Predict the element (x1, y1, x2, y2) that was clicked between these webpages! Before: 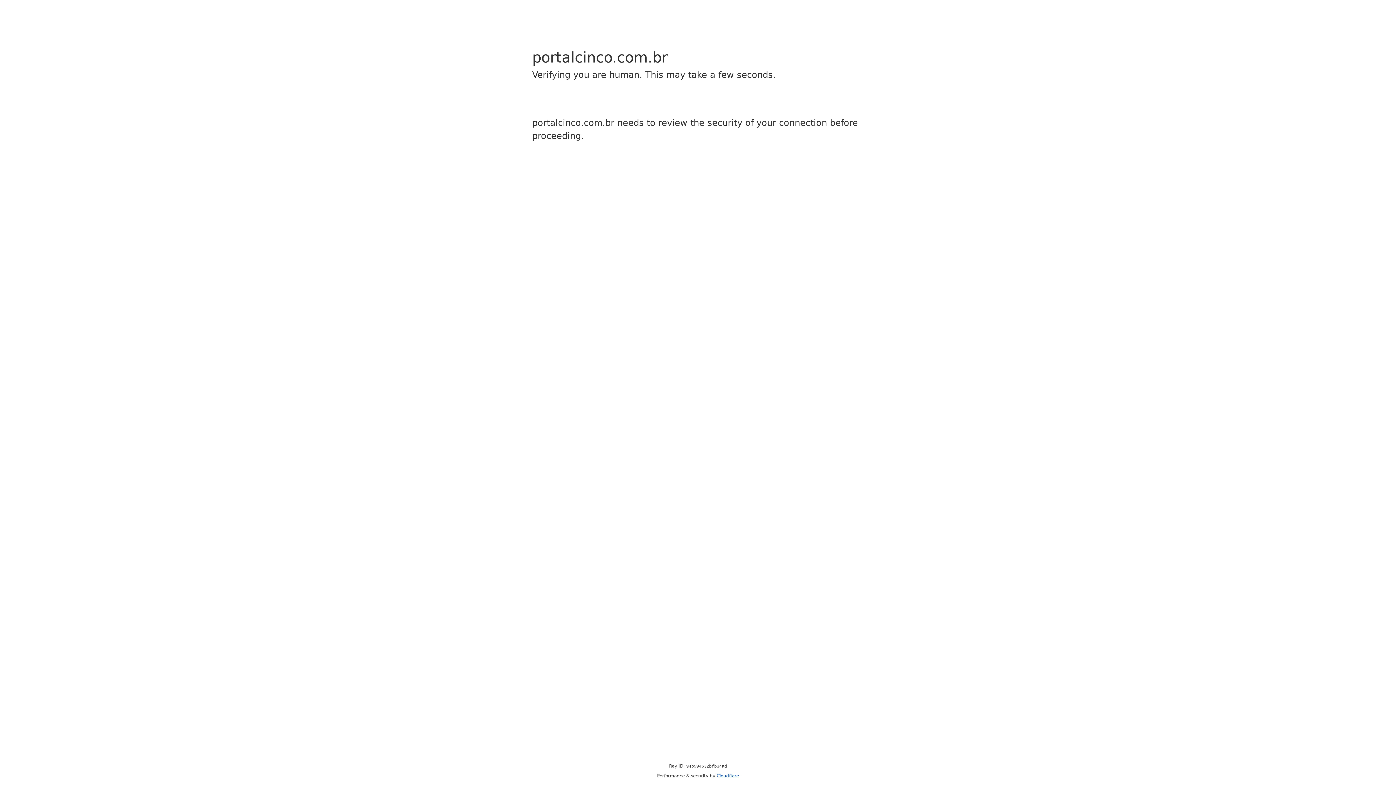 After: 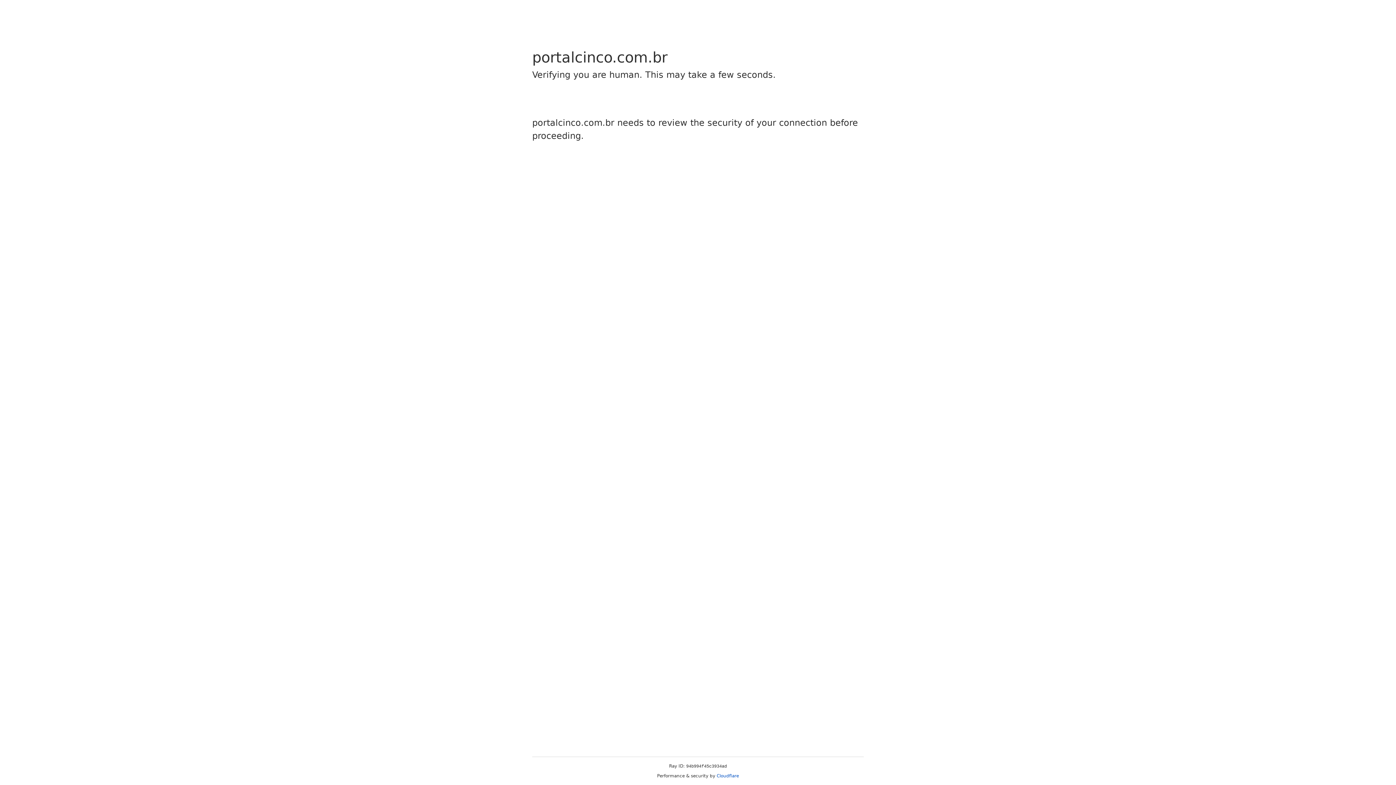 Action: label: Cloudflare bbox: (716, 773, 739, 778)